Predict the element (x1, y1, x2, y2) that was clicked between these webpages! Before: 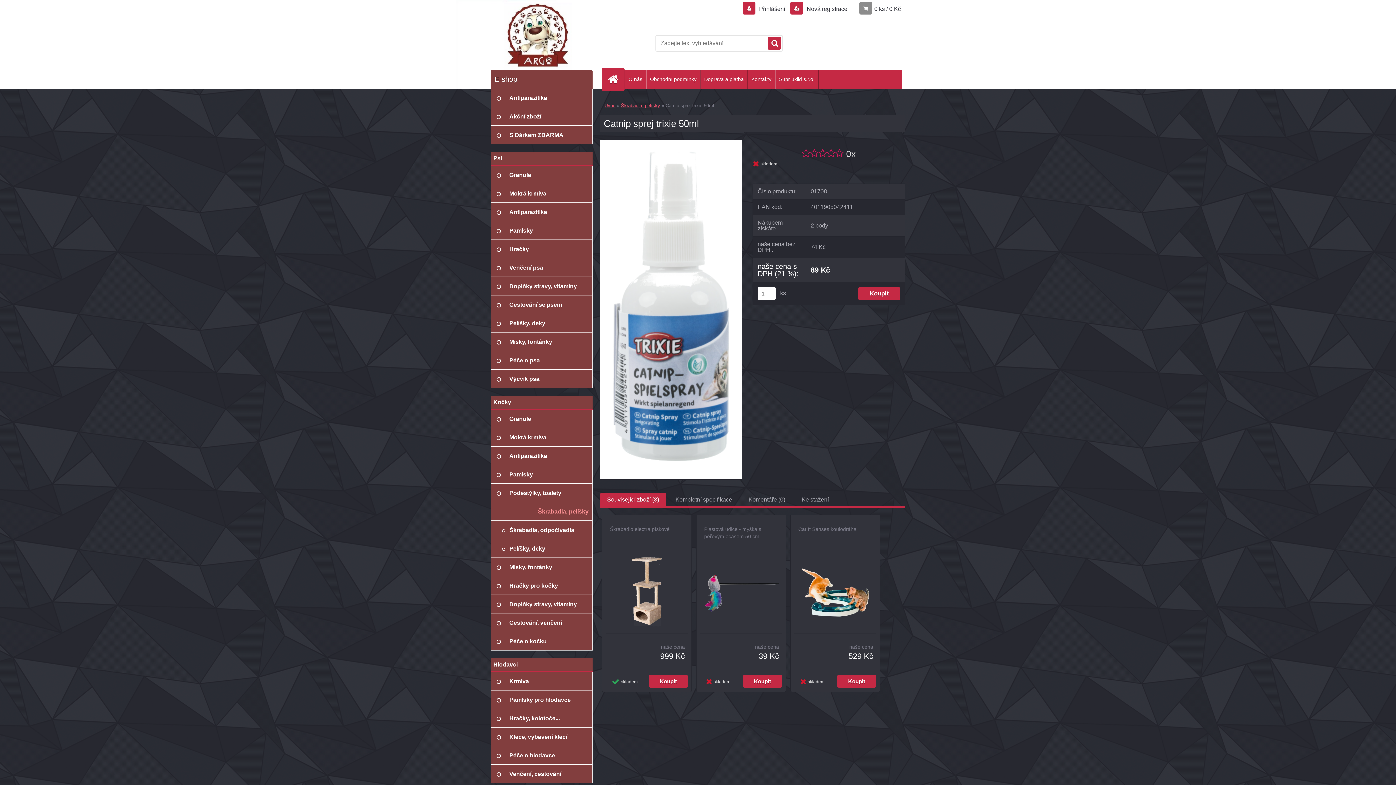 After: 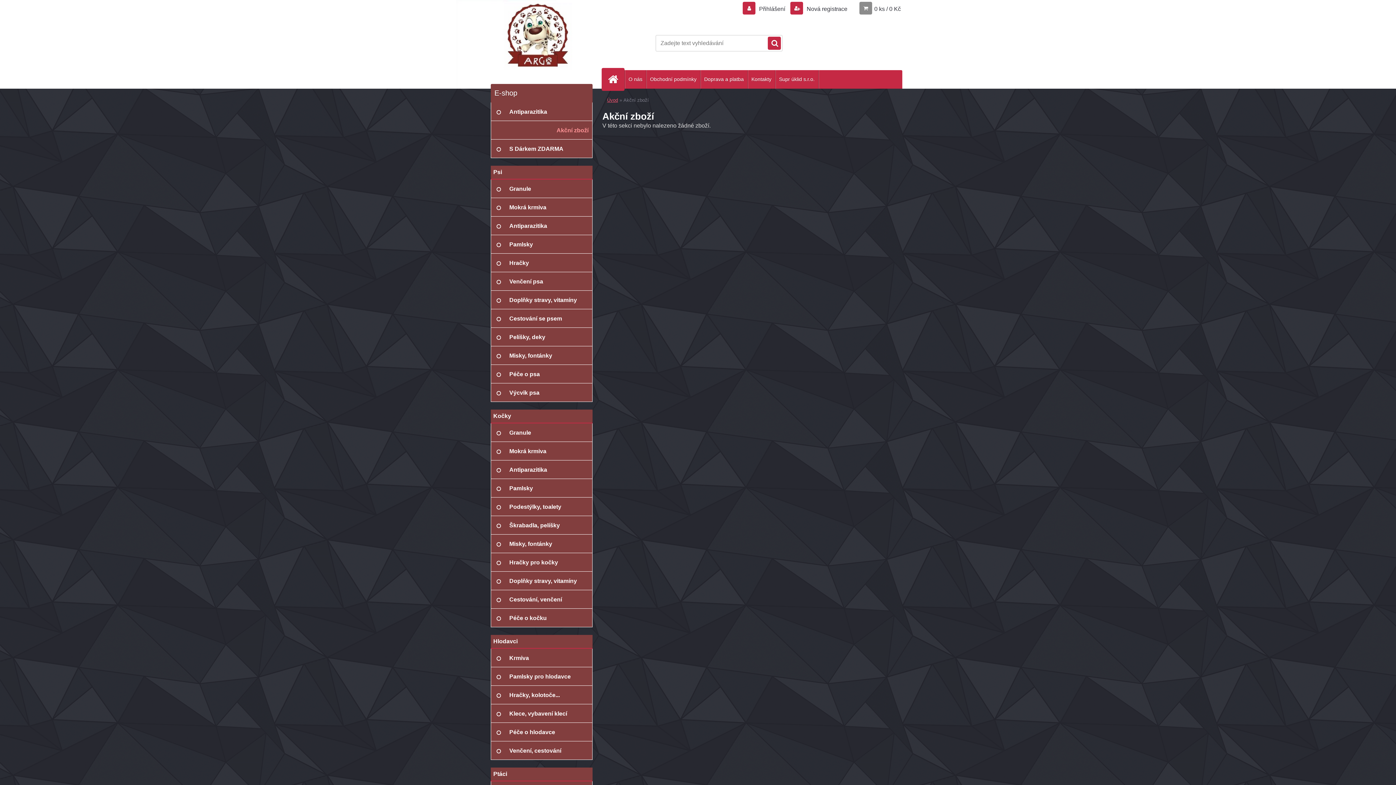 Action: bbox: (490, 107, 592, 125) label: Akční zboží